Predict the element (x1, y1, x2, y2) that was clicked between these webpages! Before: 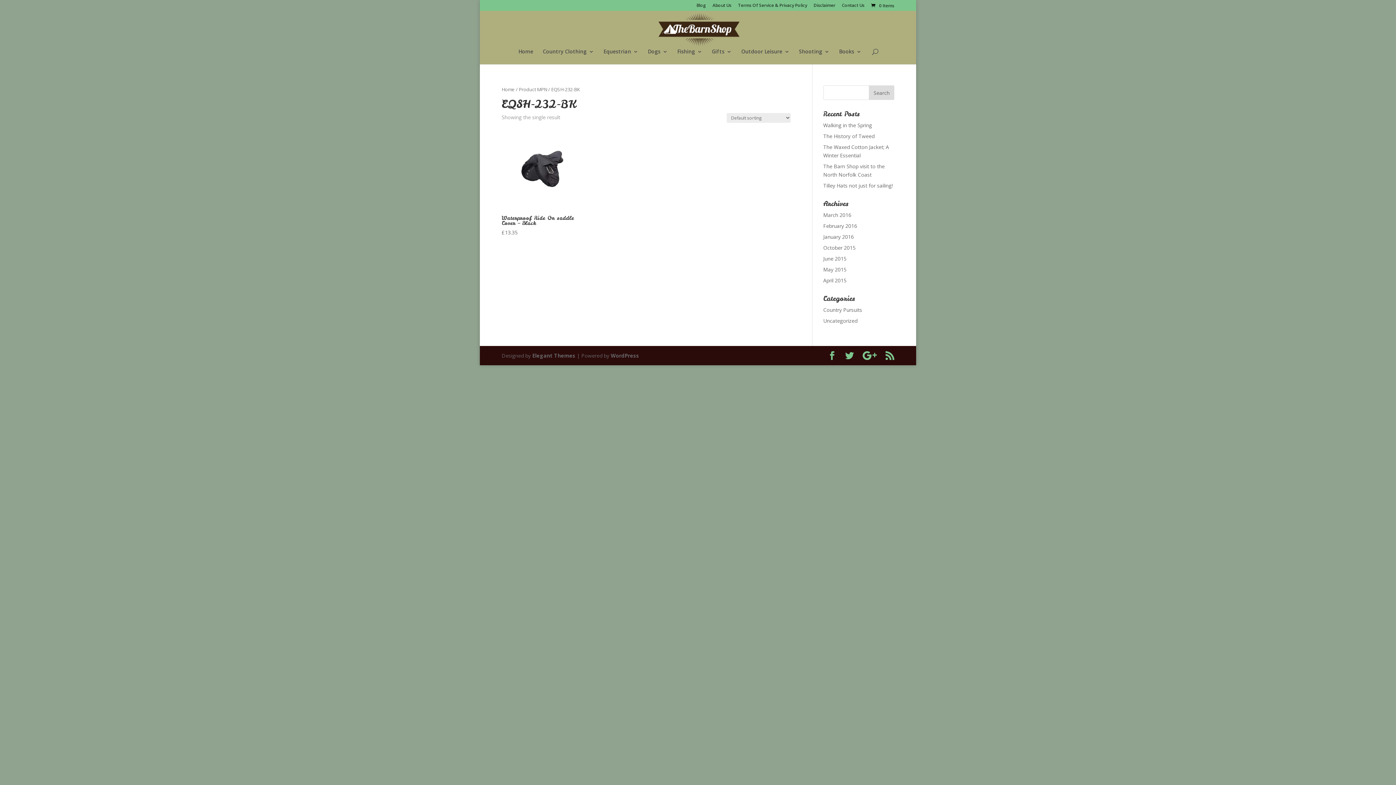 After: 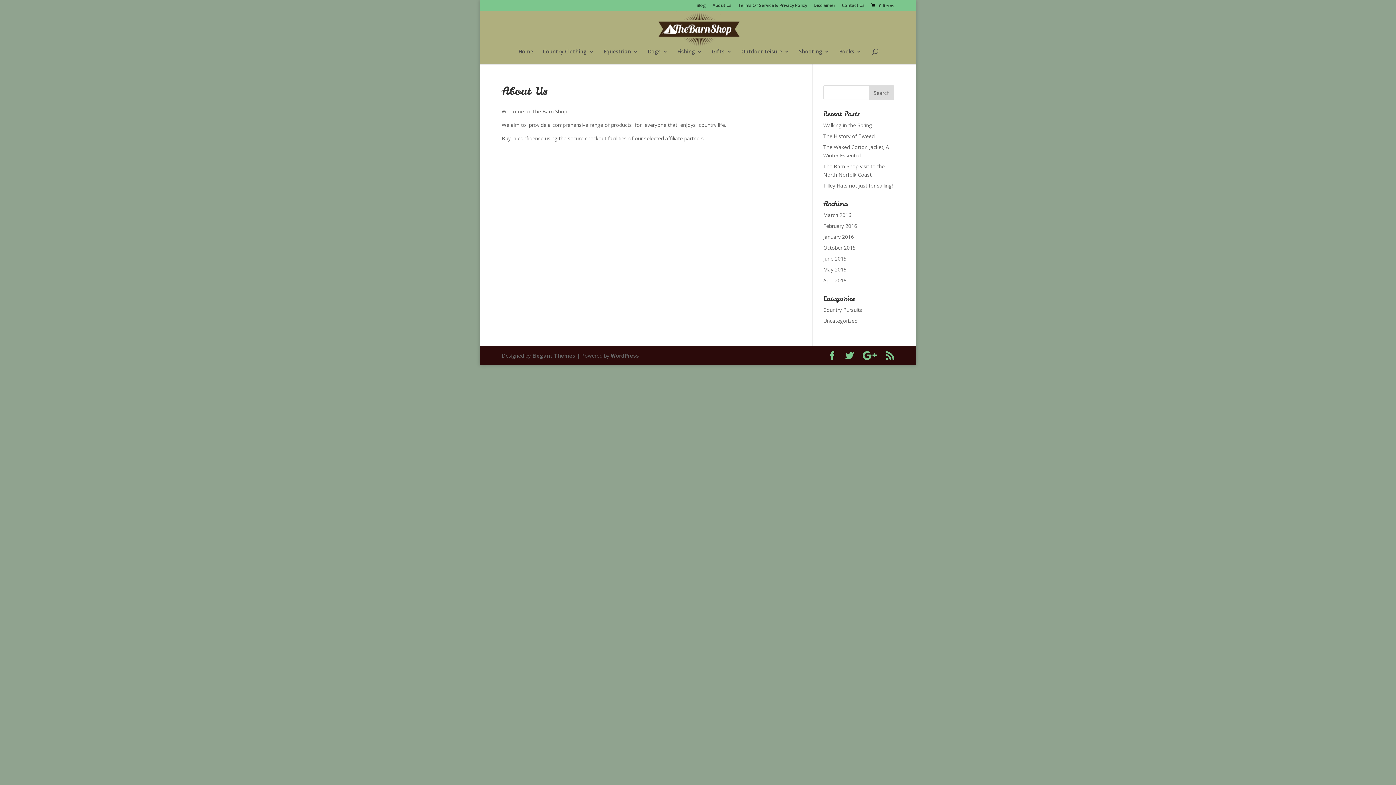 Action: bbox: (712, 3, 731, 10) label: About Us